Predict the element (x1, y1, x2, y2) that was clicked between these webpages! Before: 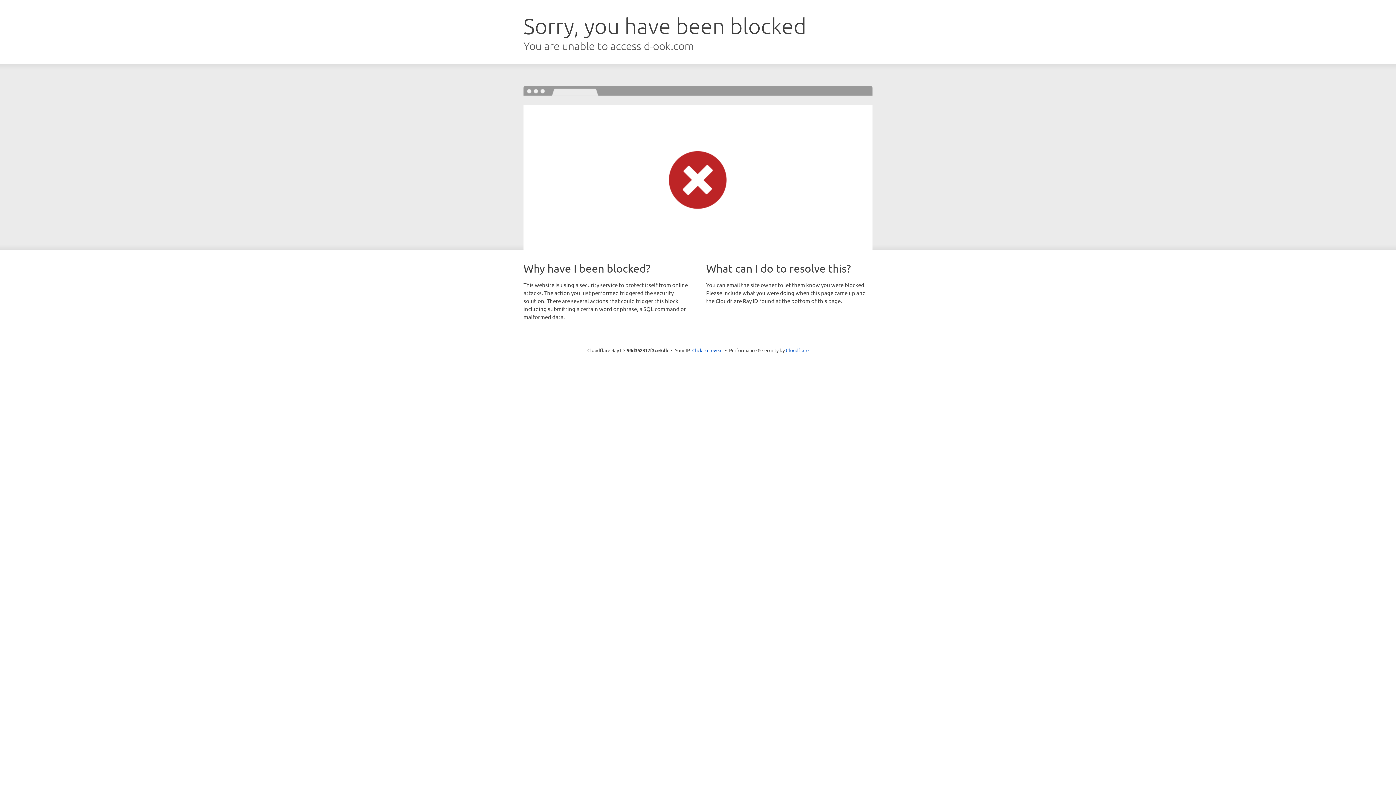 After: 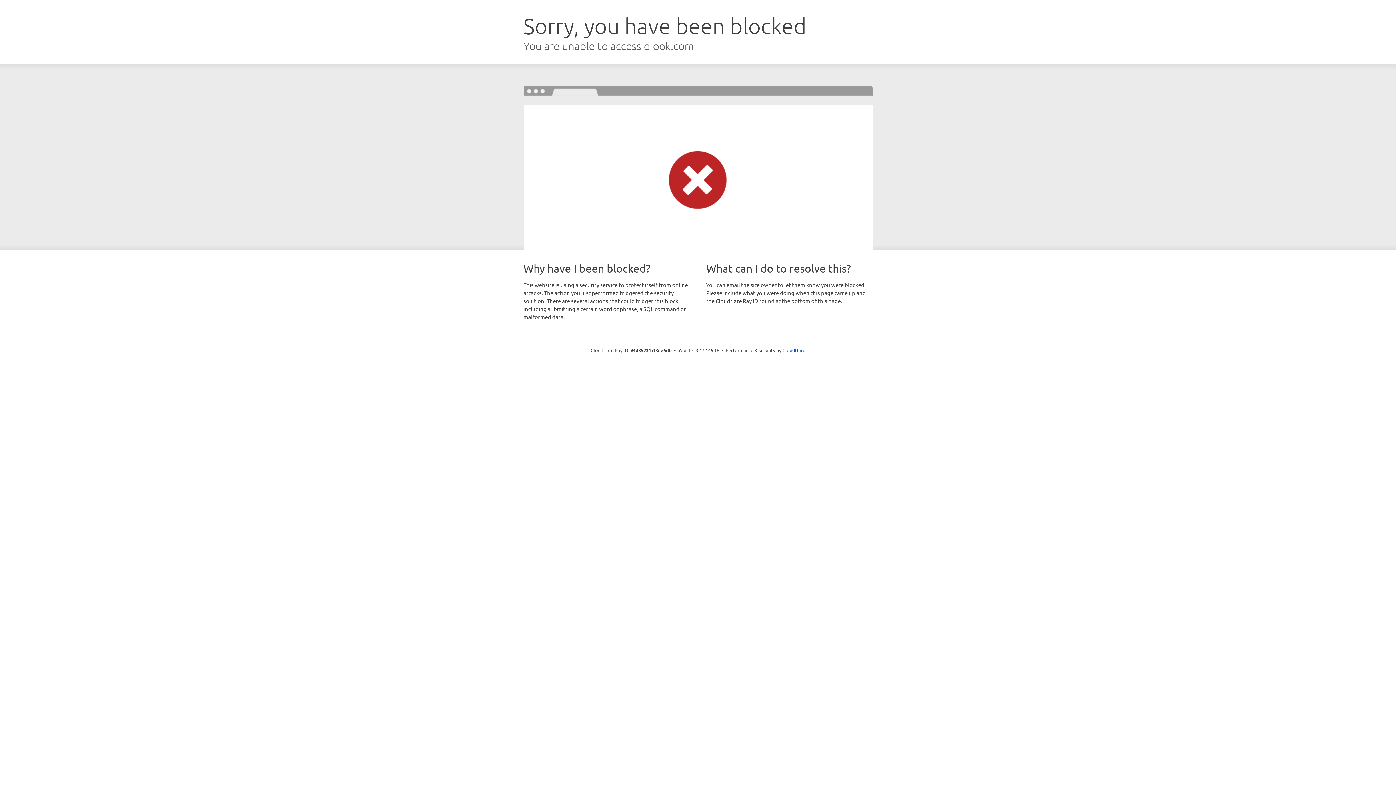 Action: label: Click to reveal bbox: (692, 346, 722, 353)